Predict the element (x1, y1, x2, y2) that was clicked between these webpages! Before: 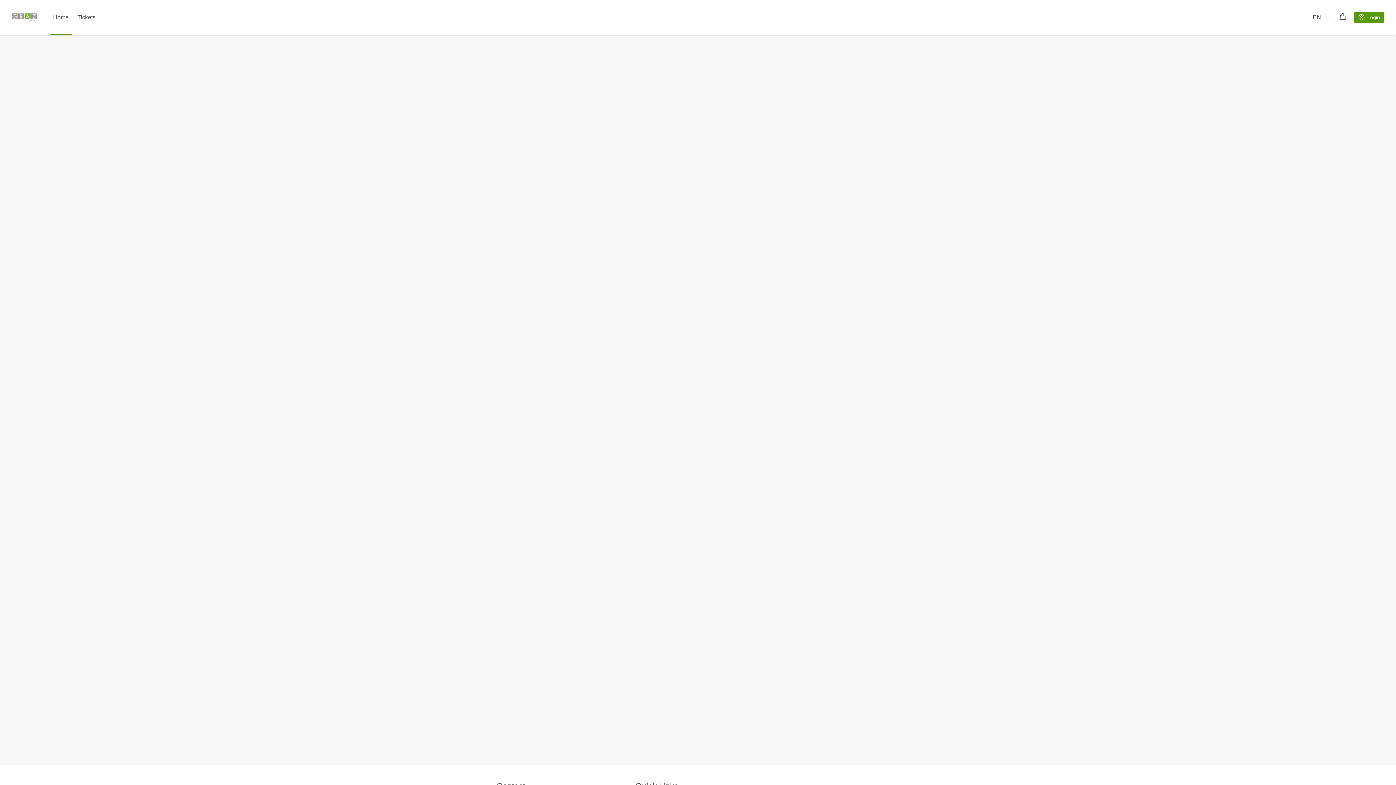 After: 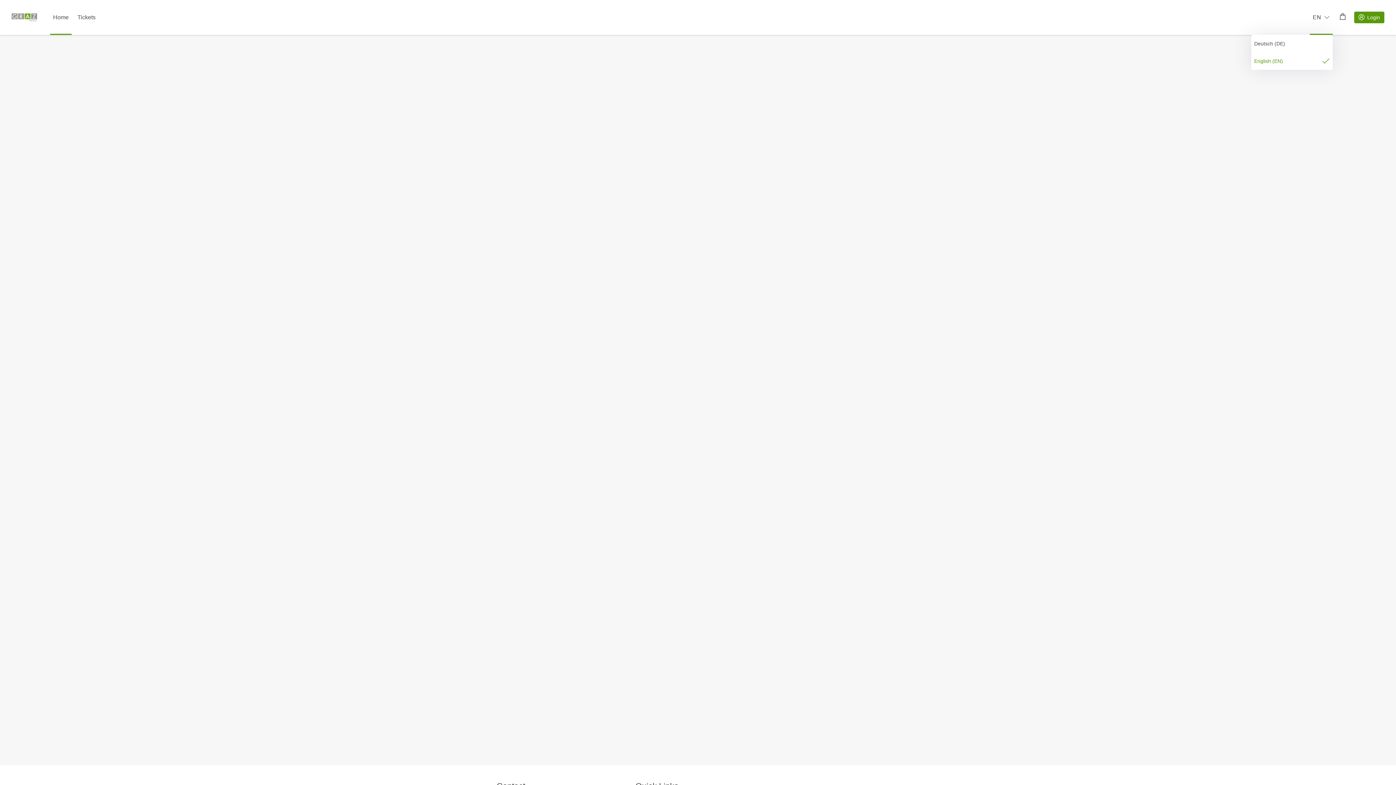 Action: bbox: (1310, 0, 1333, 34) label: EN 